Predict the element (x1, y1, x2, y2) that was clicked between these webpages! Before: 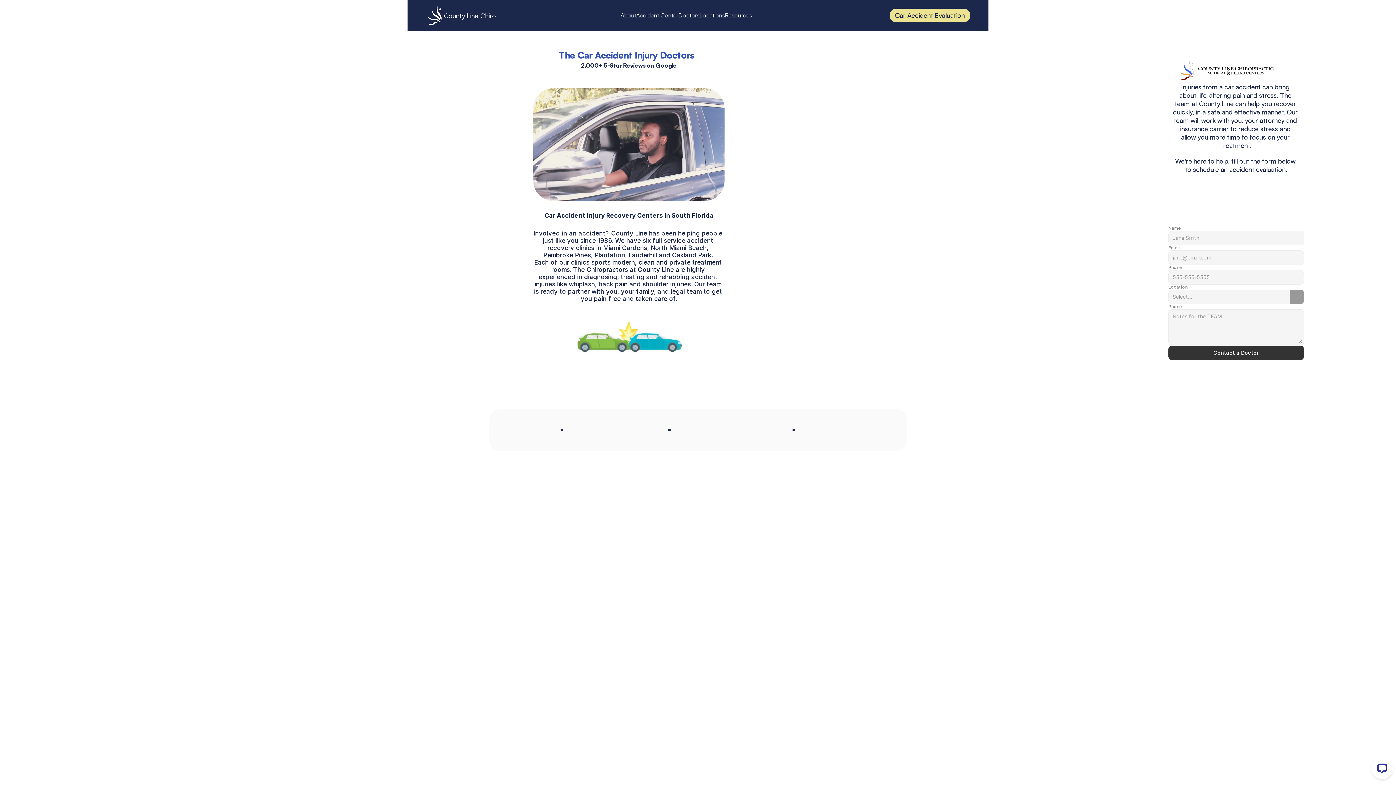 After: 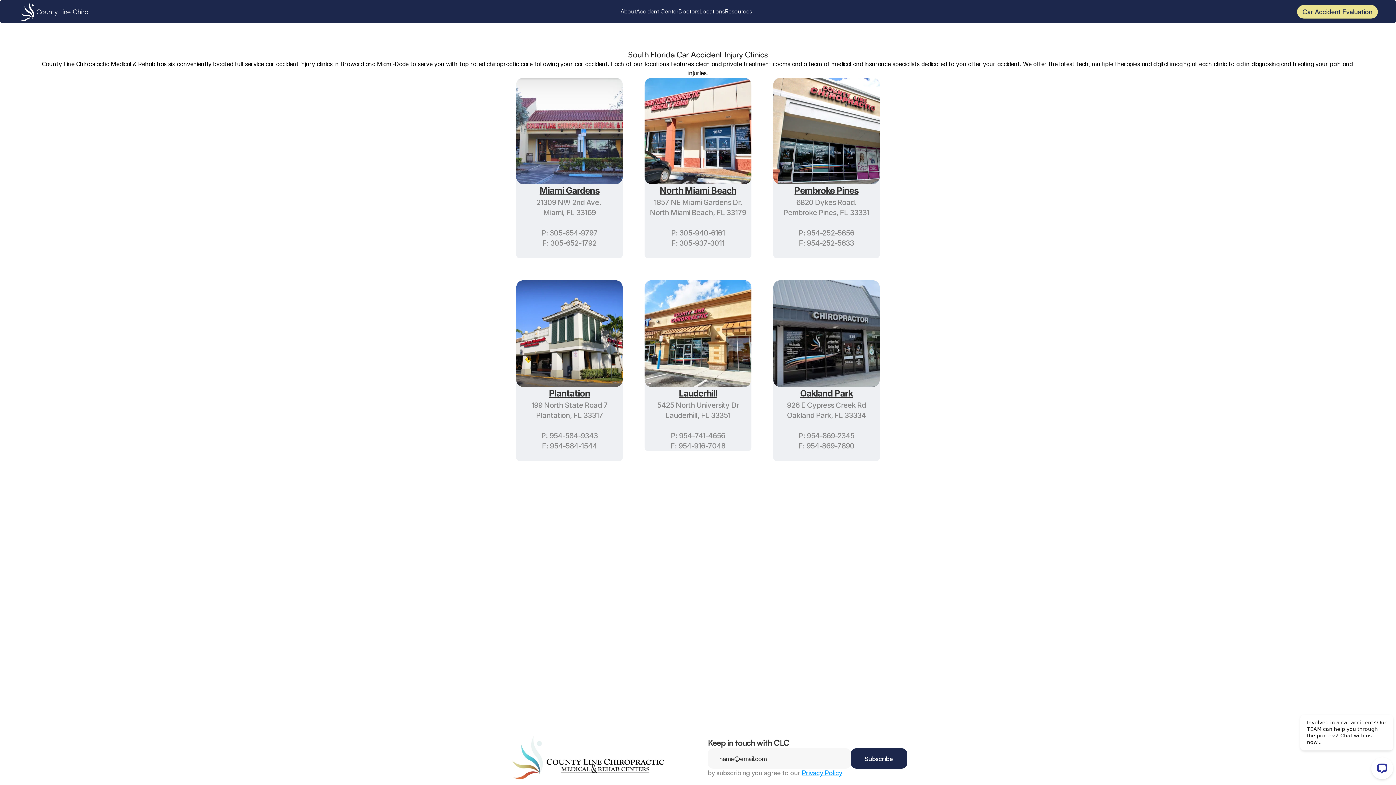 Action: bbox: (699, 9, 725, 21) label: Locations